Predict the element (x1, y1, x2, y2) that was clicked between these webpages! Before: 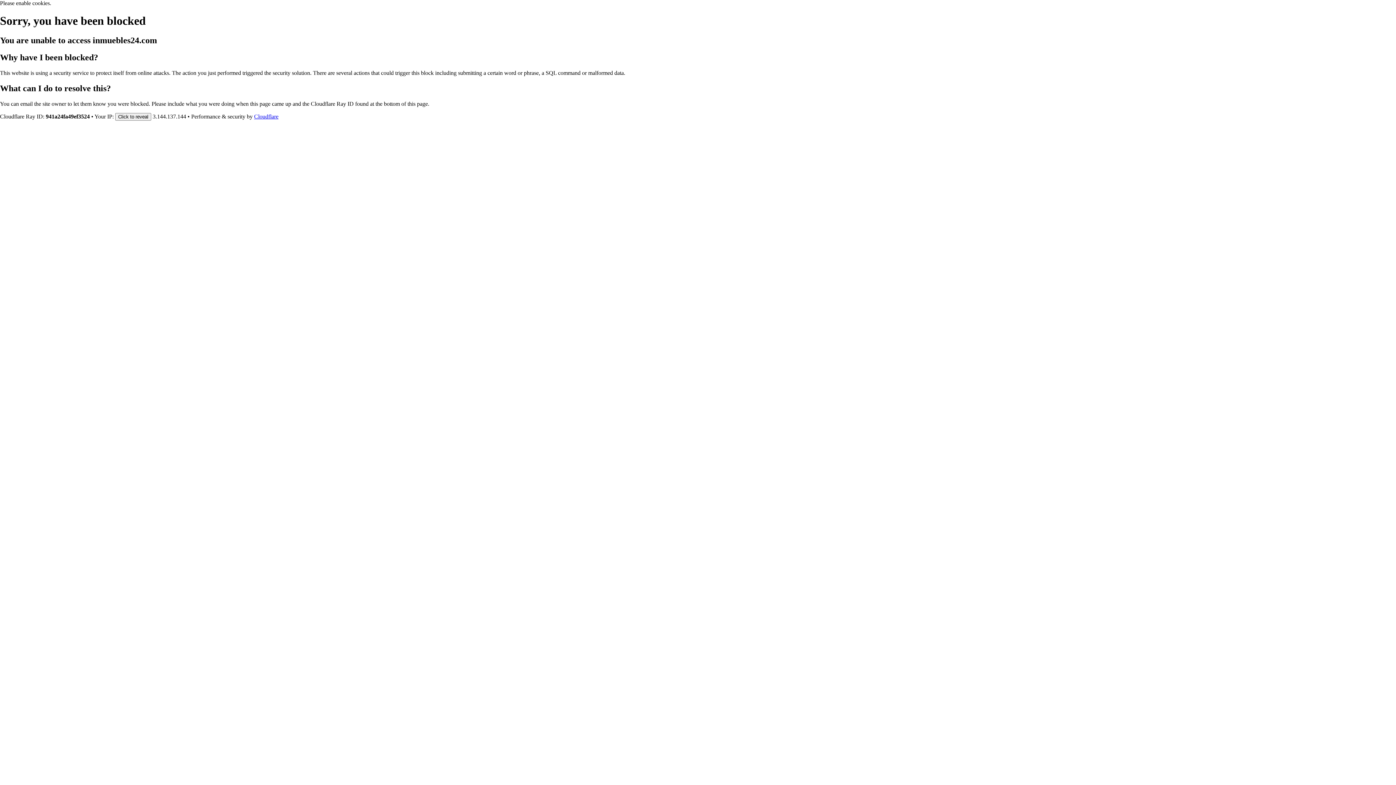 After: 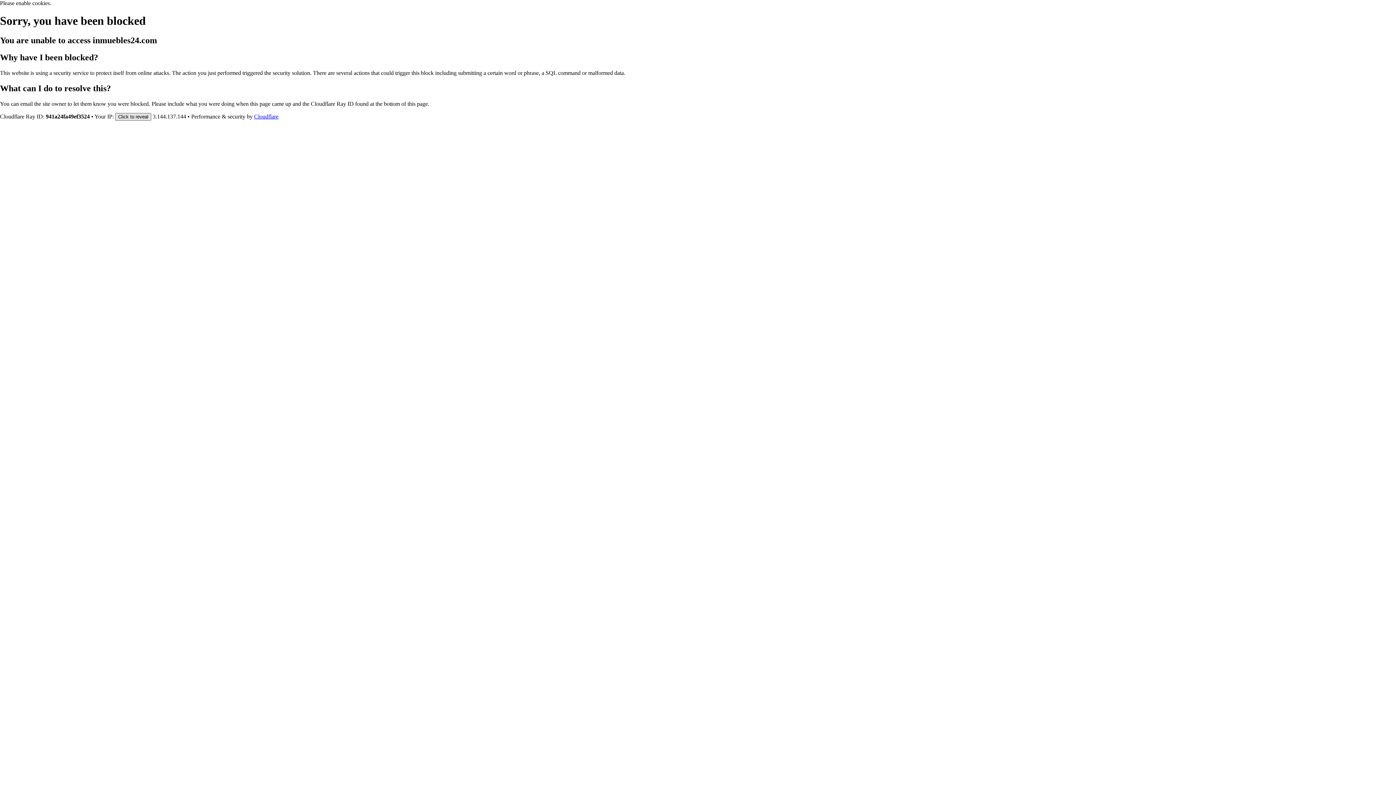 Action: label: Click to reveal bbox: (115, 112, 151, 120)